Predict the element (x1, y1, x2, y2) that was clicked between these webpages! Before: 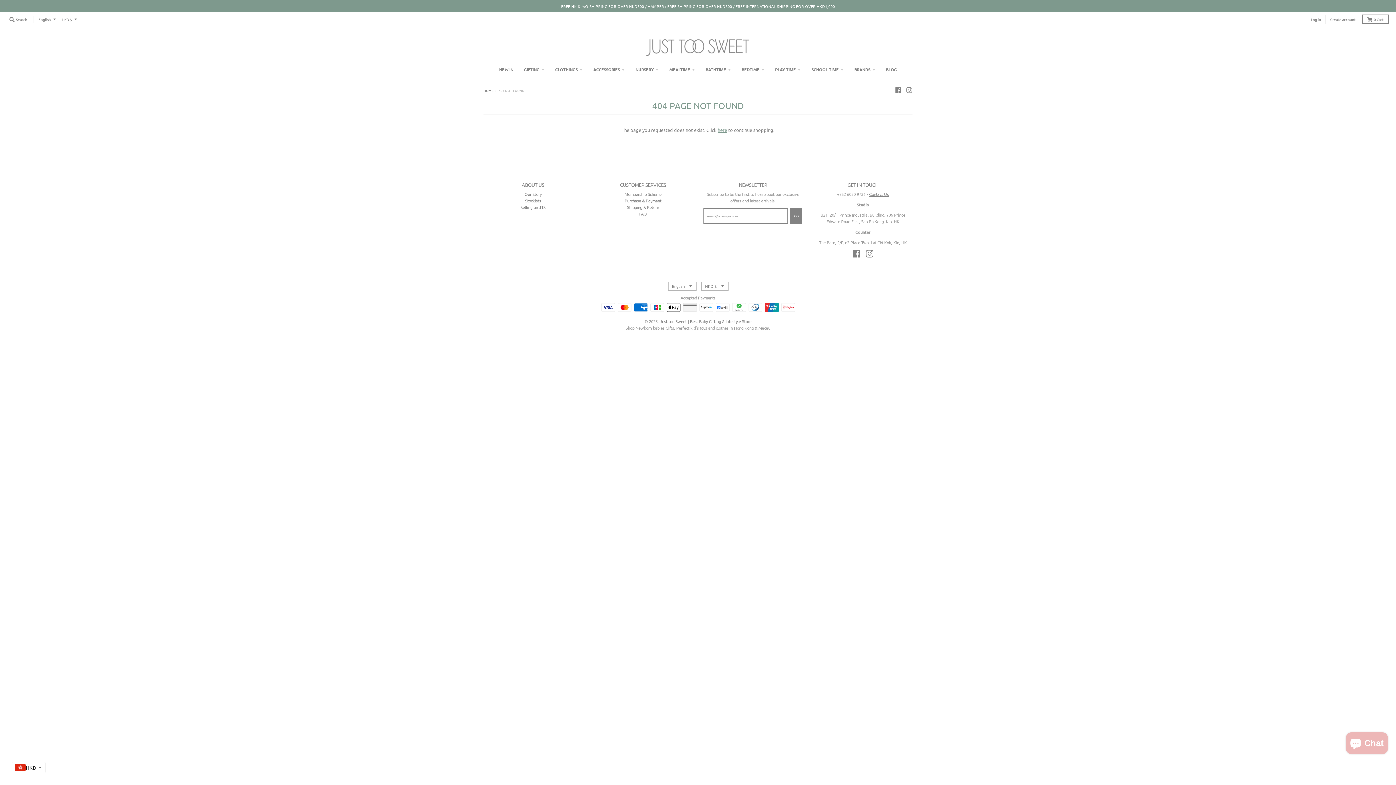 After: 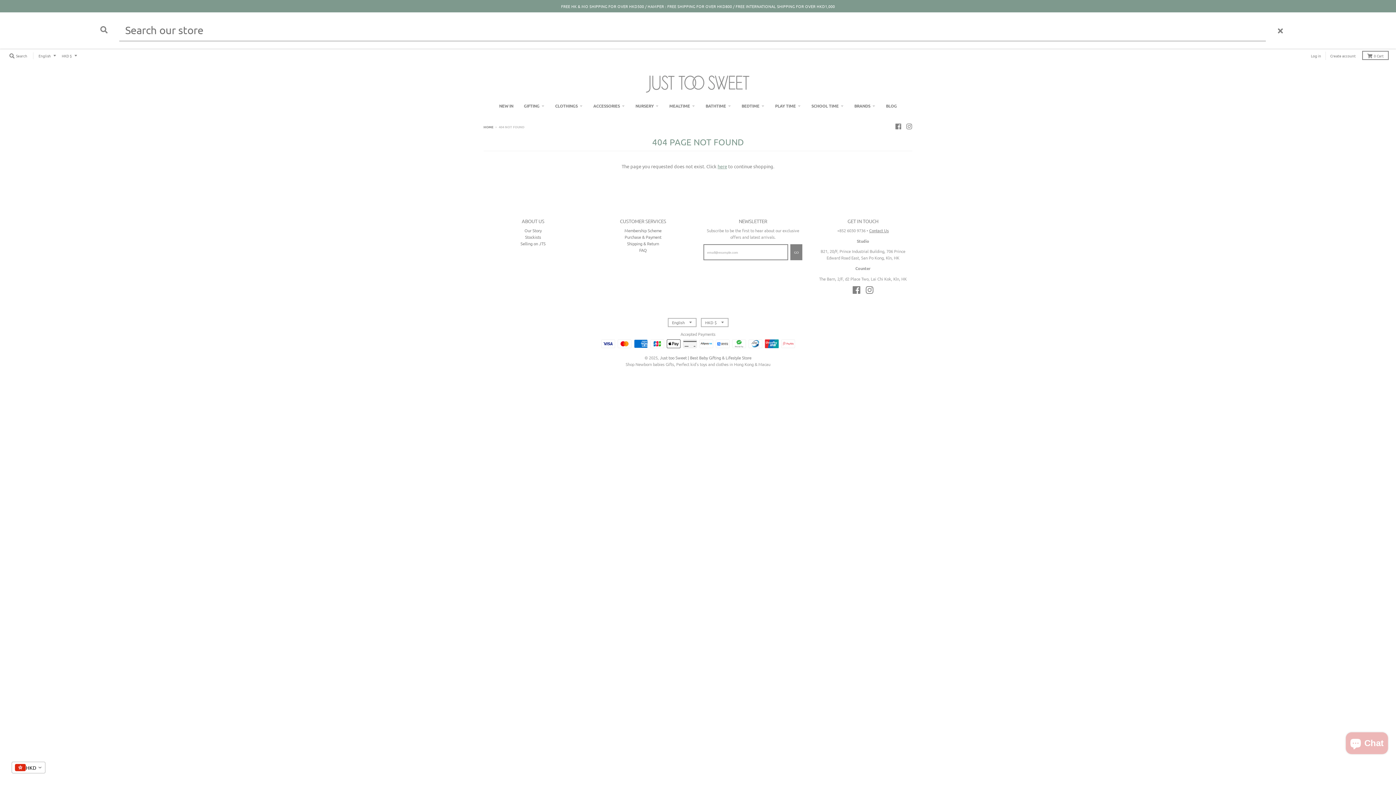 Action: bbox: (7, 14, 29, 23) label:  Search